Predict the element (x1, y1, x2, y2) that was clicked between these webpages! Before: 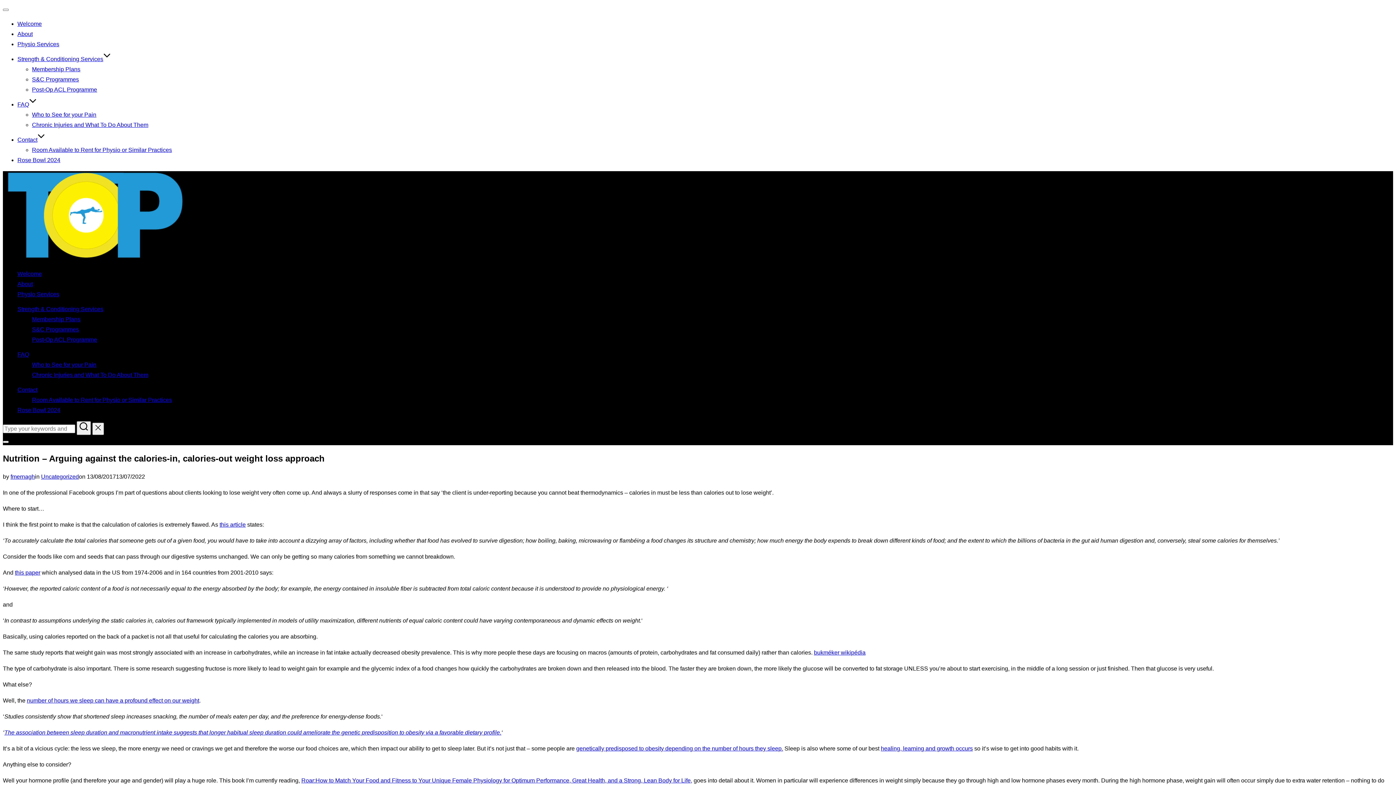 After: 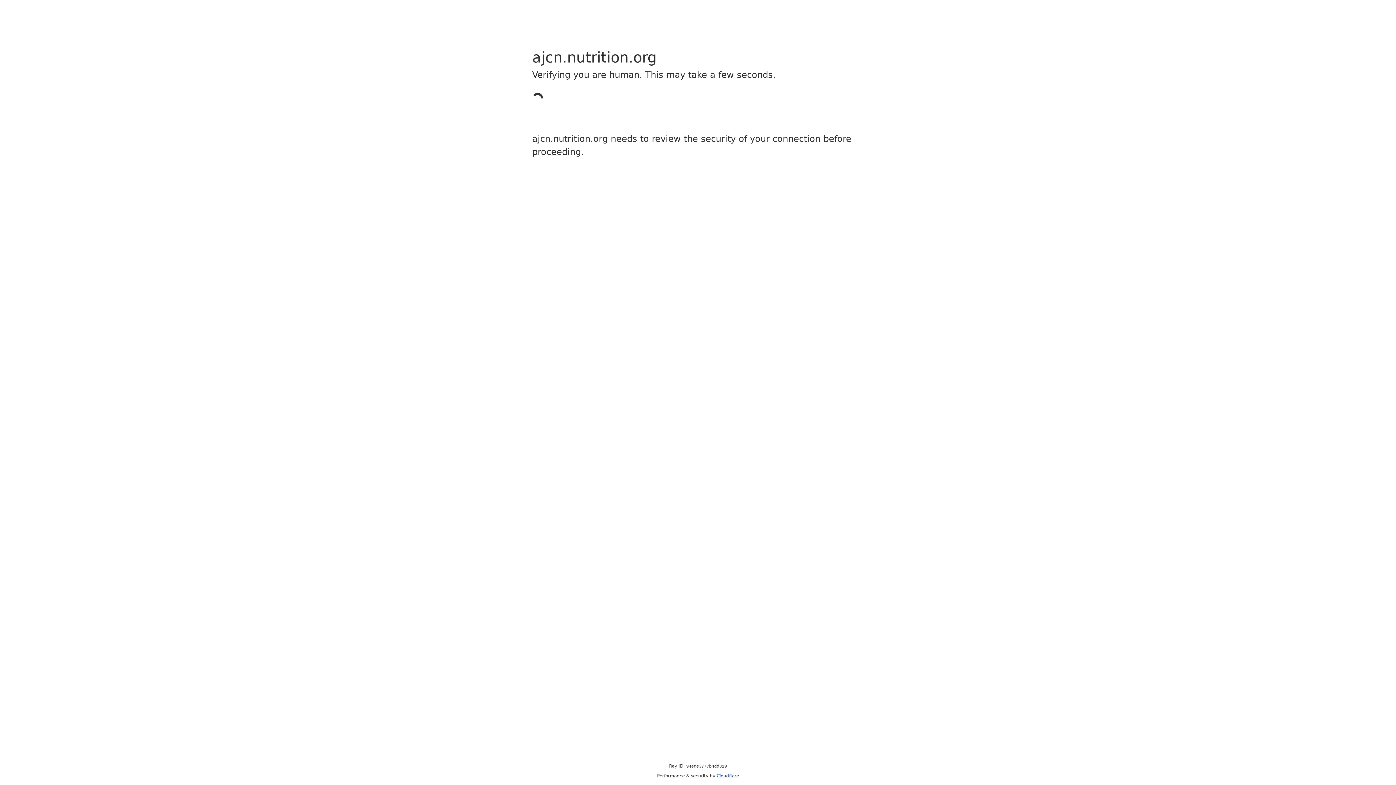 Action: bbox: (4, 729, 501, 735) label: The association between sleep duration and macronutrient intake suggests that longer habitual sleep duration could ameliorate the genetic predisposition to obesity via a favorable dietary profile.